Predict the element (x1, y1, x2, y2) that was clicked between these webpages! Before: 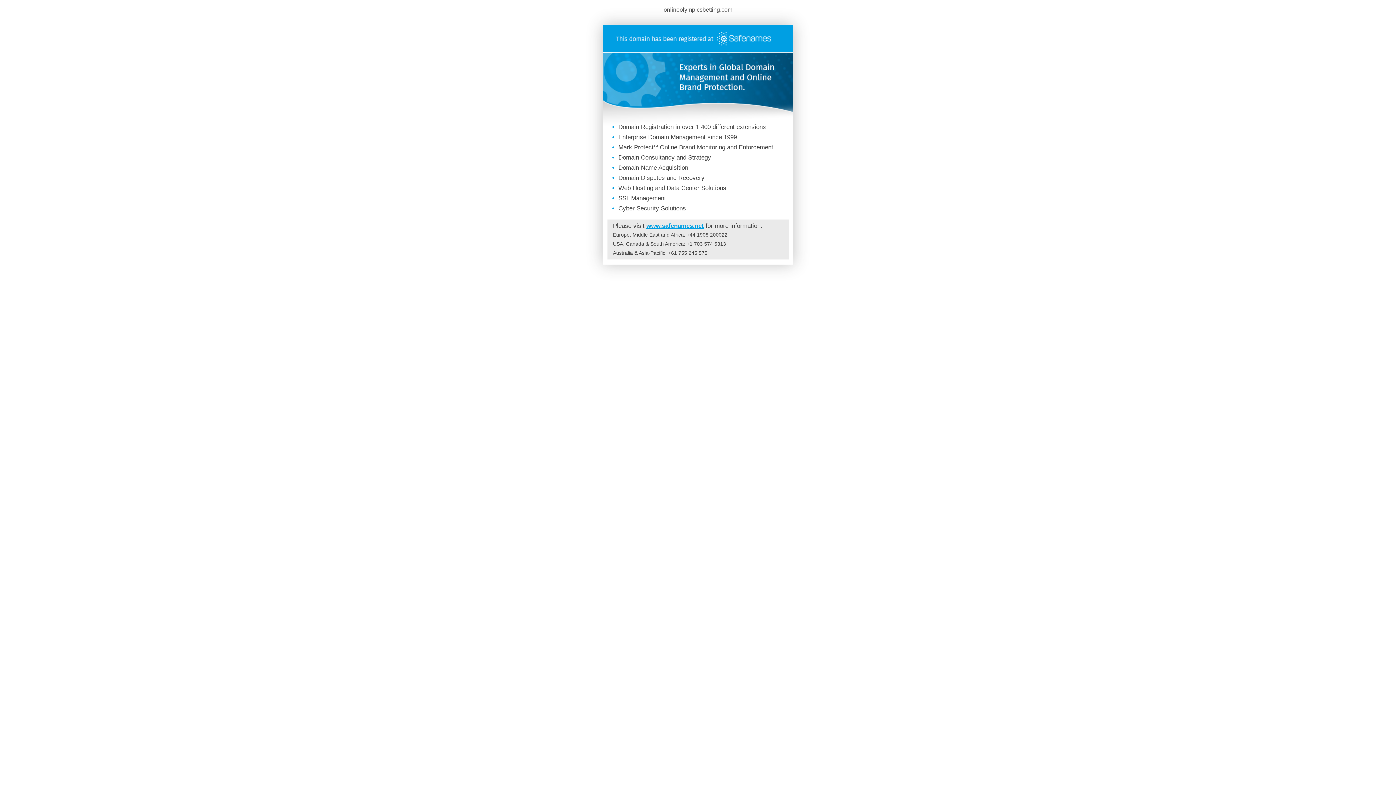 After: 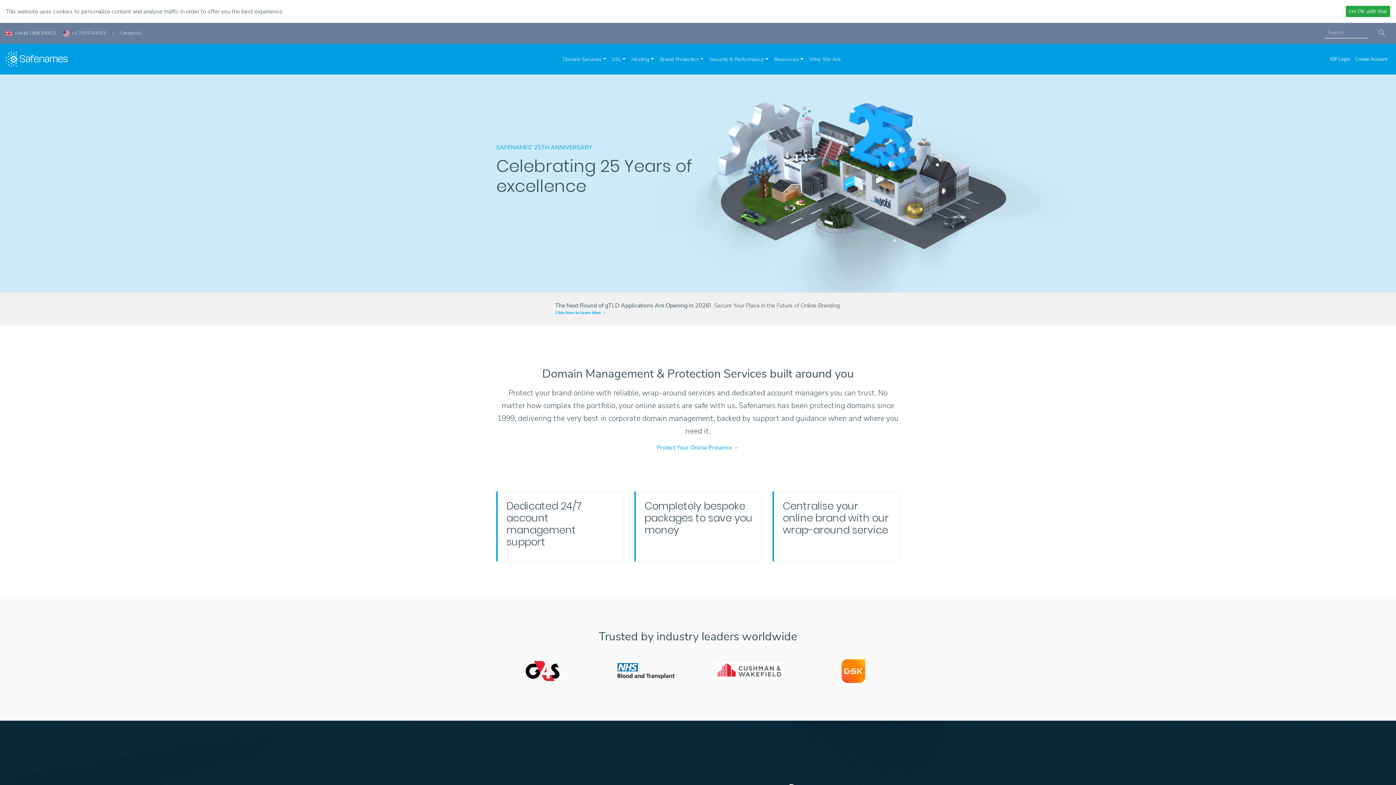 Action: bbox: (602, 46, 793, 53)